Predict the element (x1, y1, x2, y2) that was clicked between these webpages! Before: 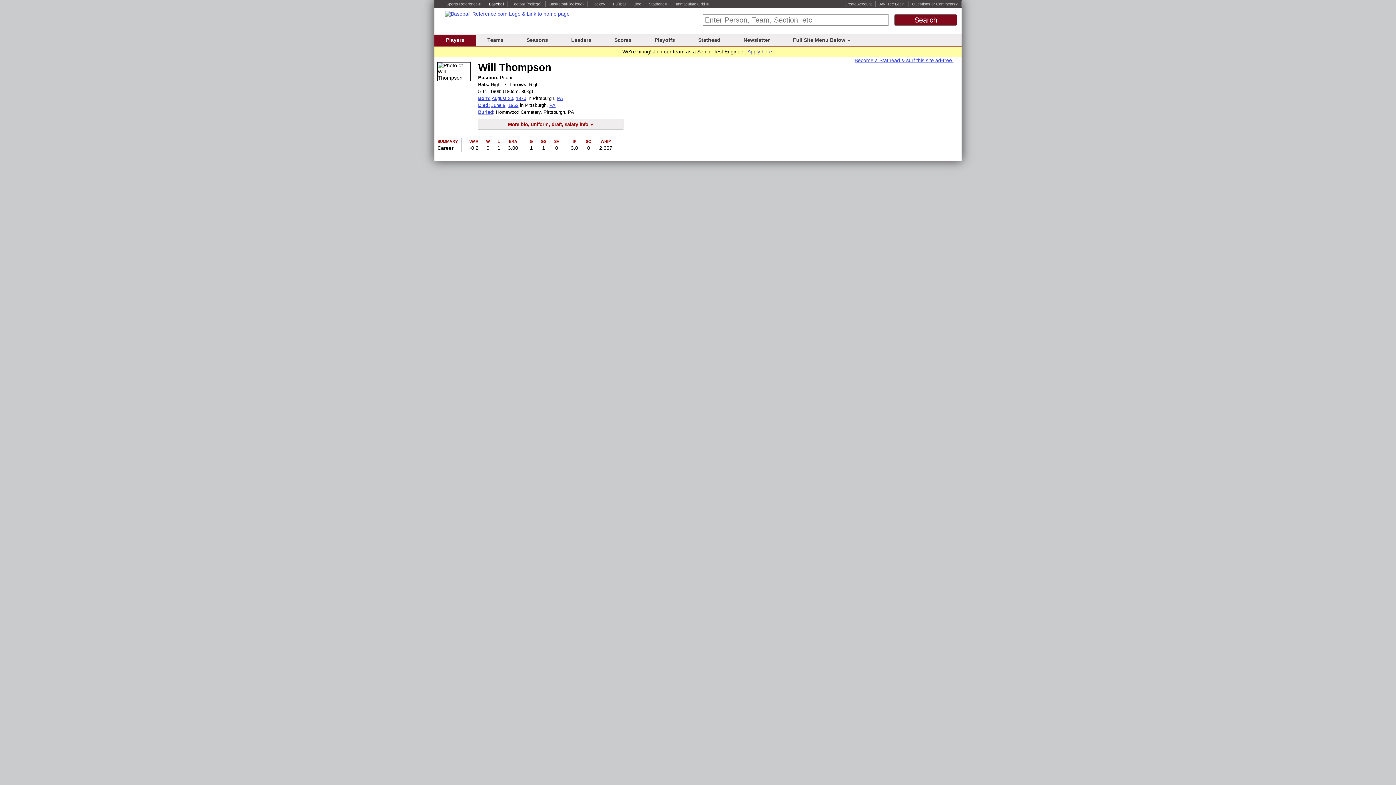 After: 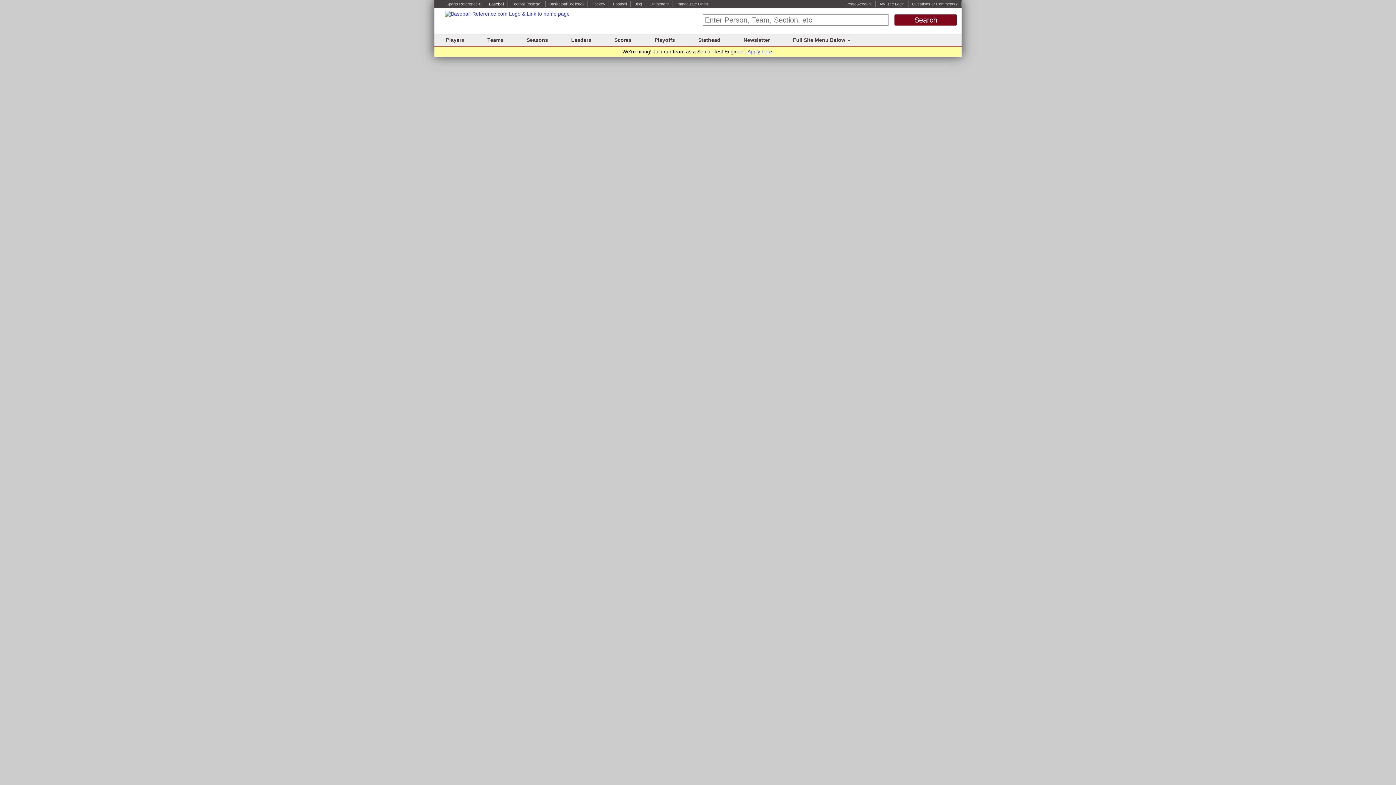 Action: bbox: (478, 109, 493, 114) label: Buried